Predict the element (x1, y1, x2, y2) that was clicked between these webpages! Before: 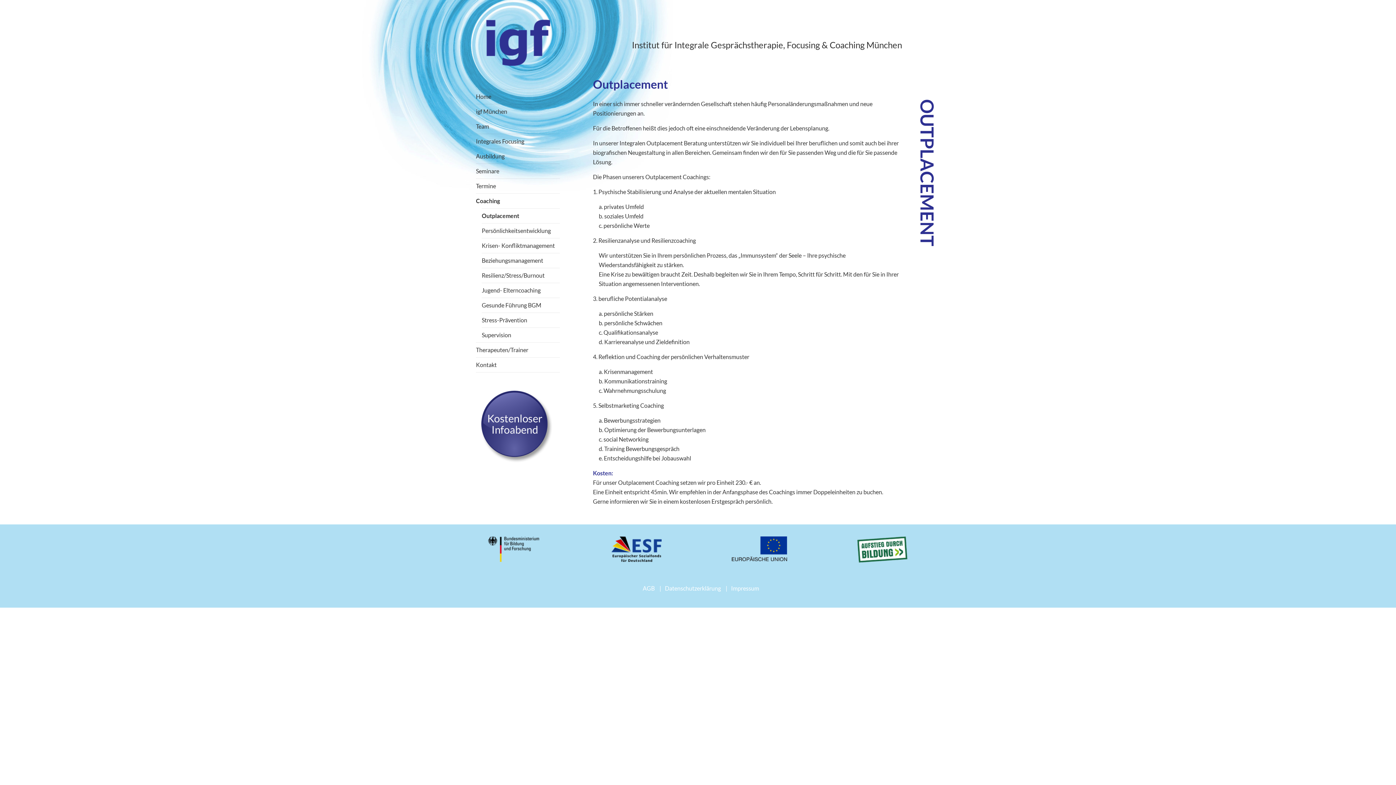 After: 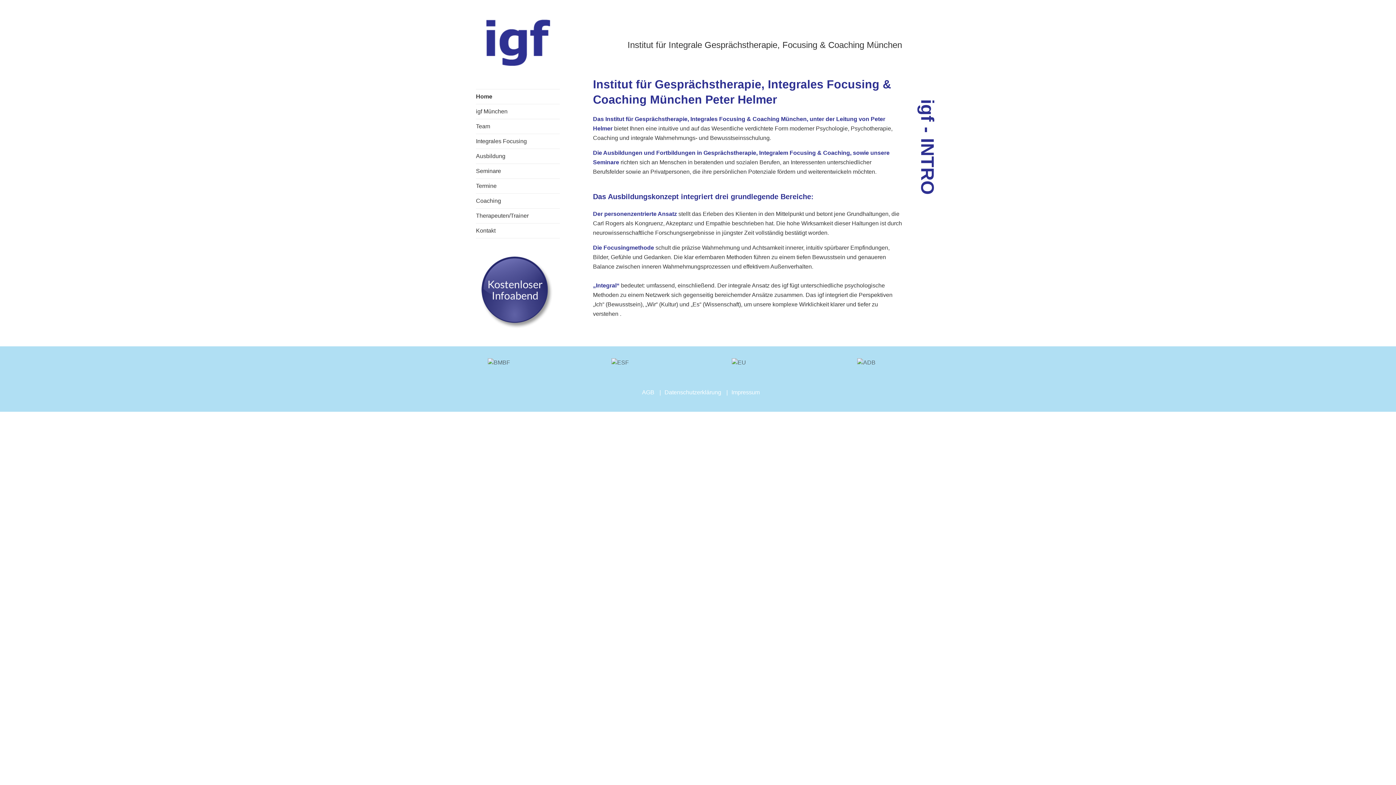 Action: label: Home bbox: (476, 89, 560, 104)